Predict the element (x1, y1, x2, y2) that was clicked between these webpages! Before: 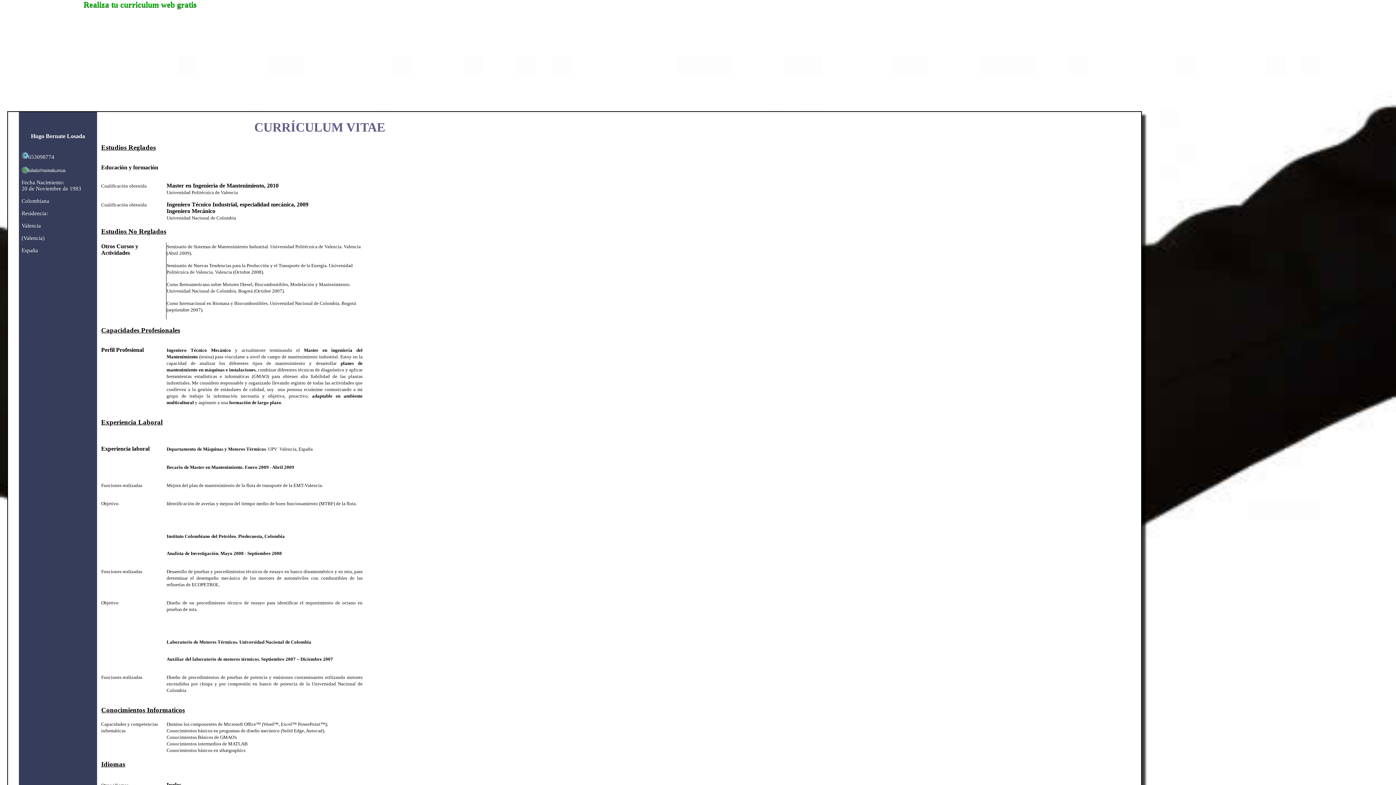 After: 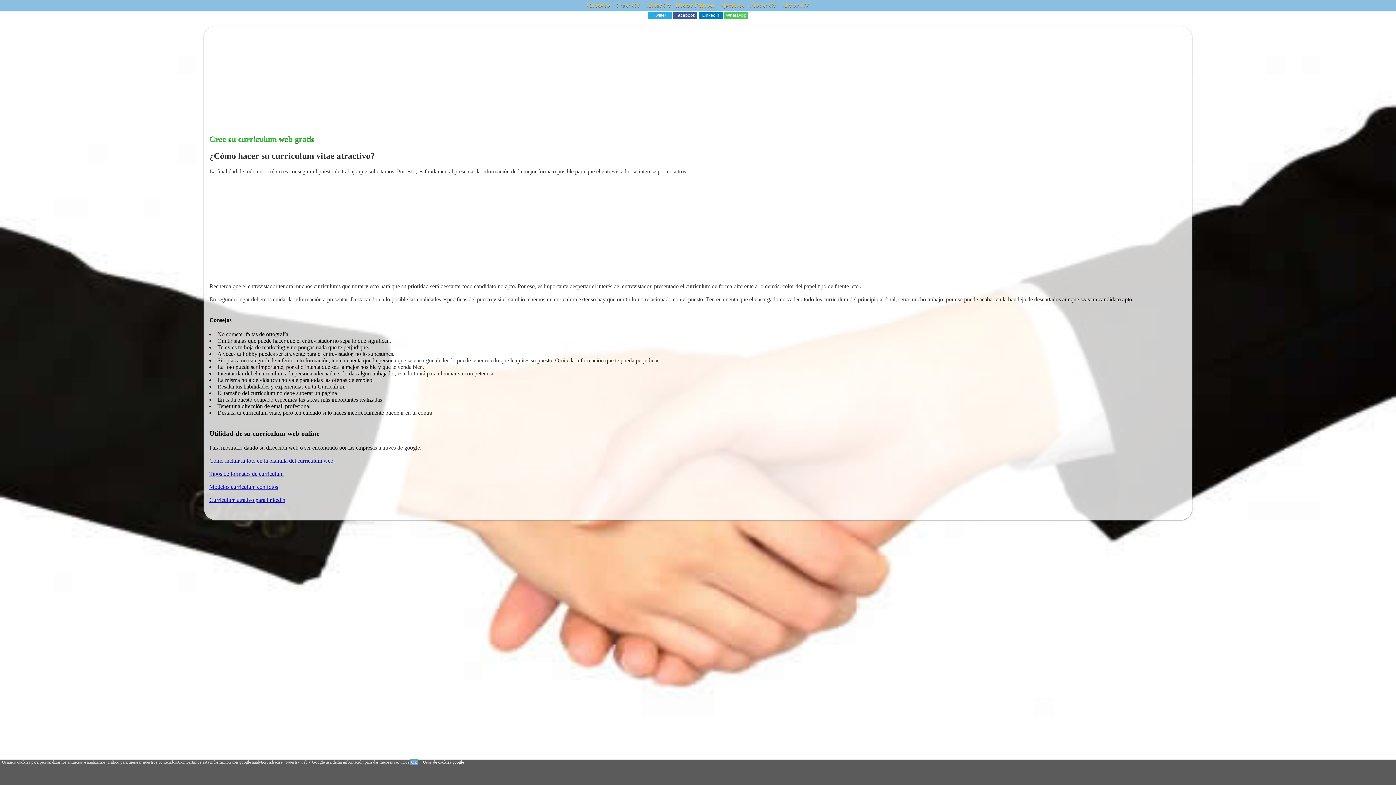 Action: label: Realiza tu curriculum web gratis bbox: (83, 0, 196, 9)